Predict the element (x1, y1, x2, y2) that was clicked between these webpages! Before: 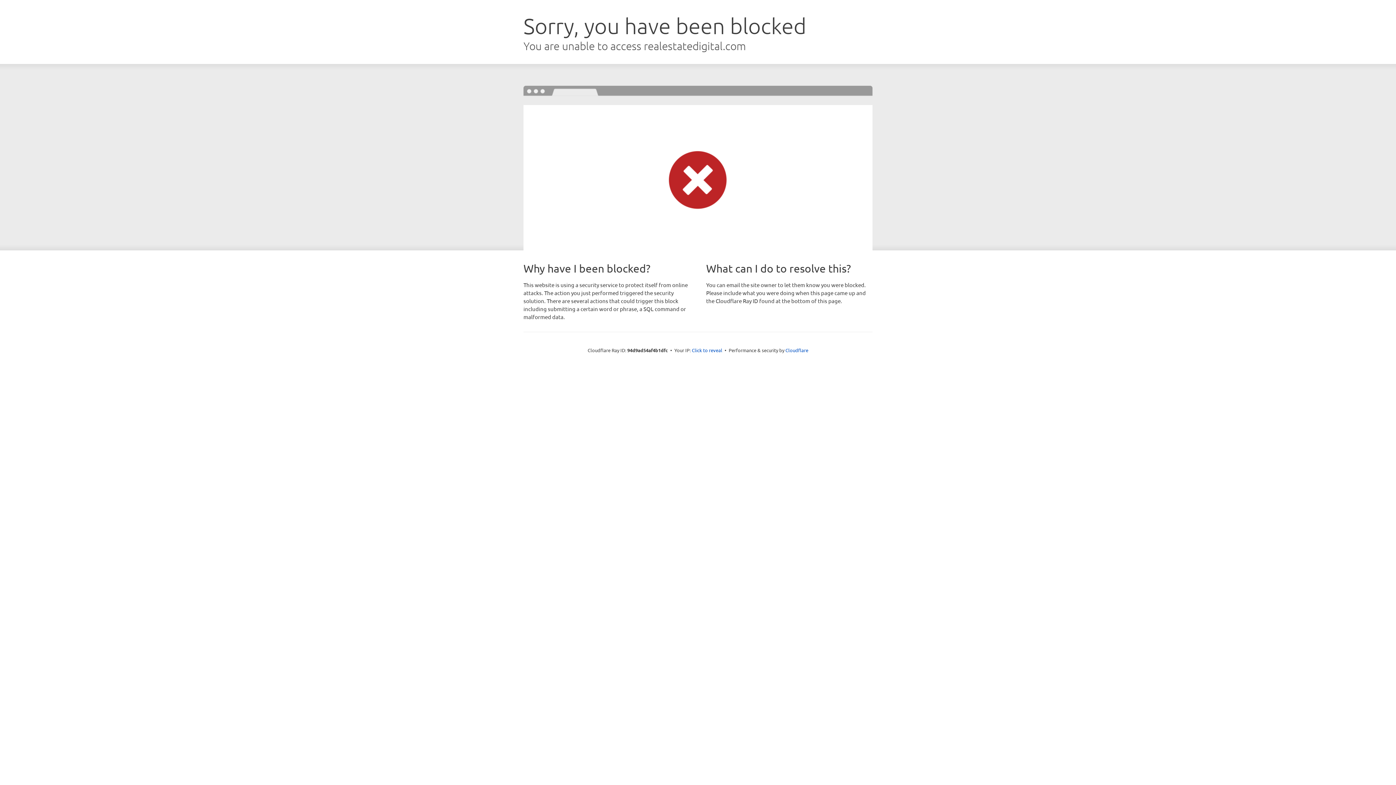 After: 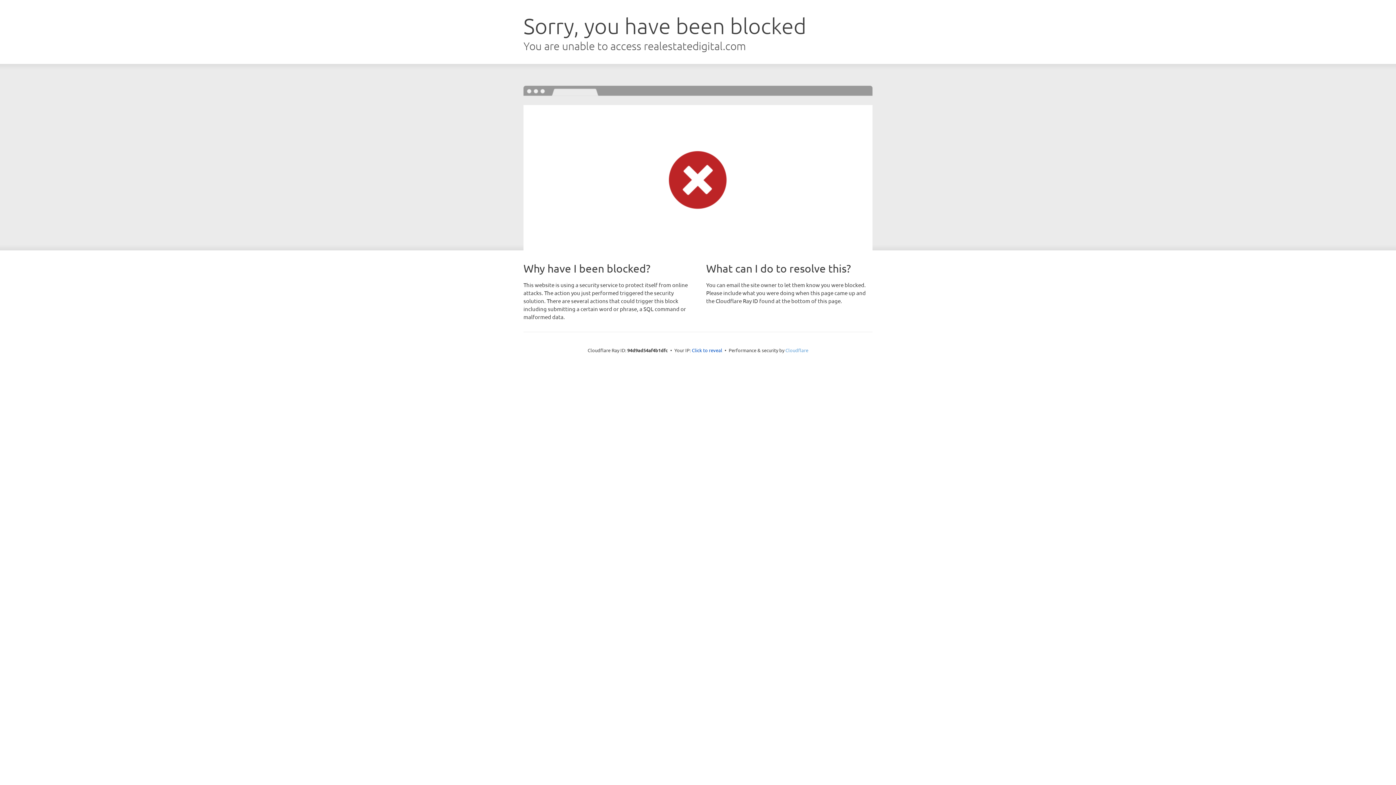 Action: label: Cloudflare bbox: (785, 347, 808, 353)